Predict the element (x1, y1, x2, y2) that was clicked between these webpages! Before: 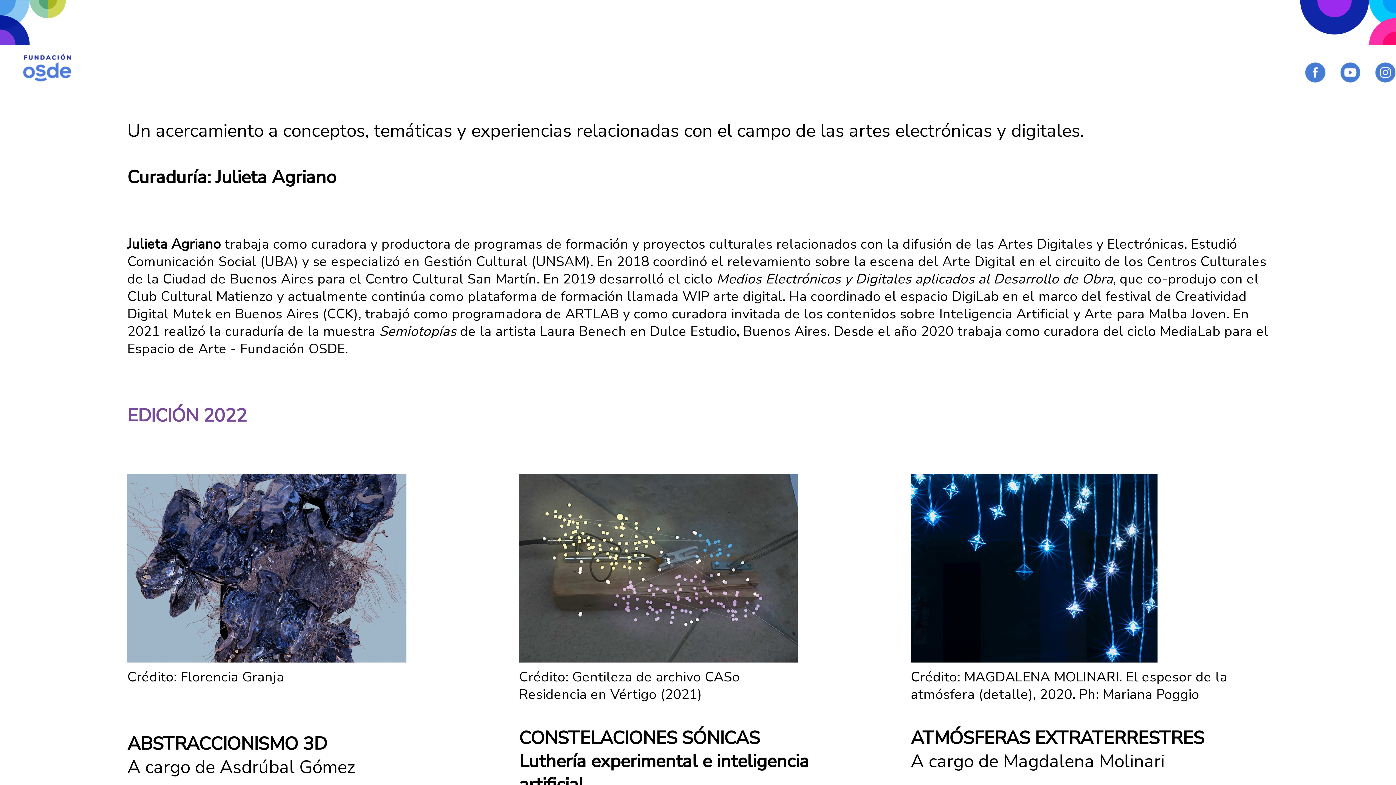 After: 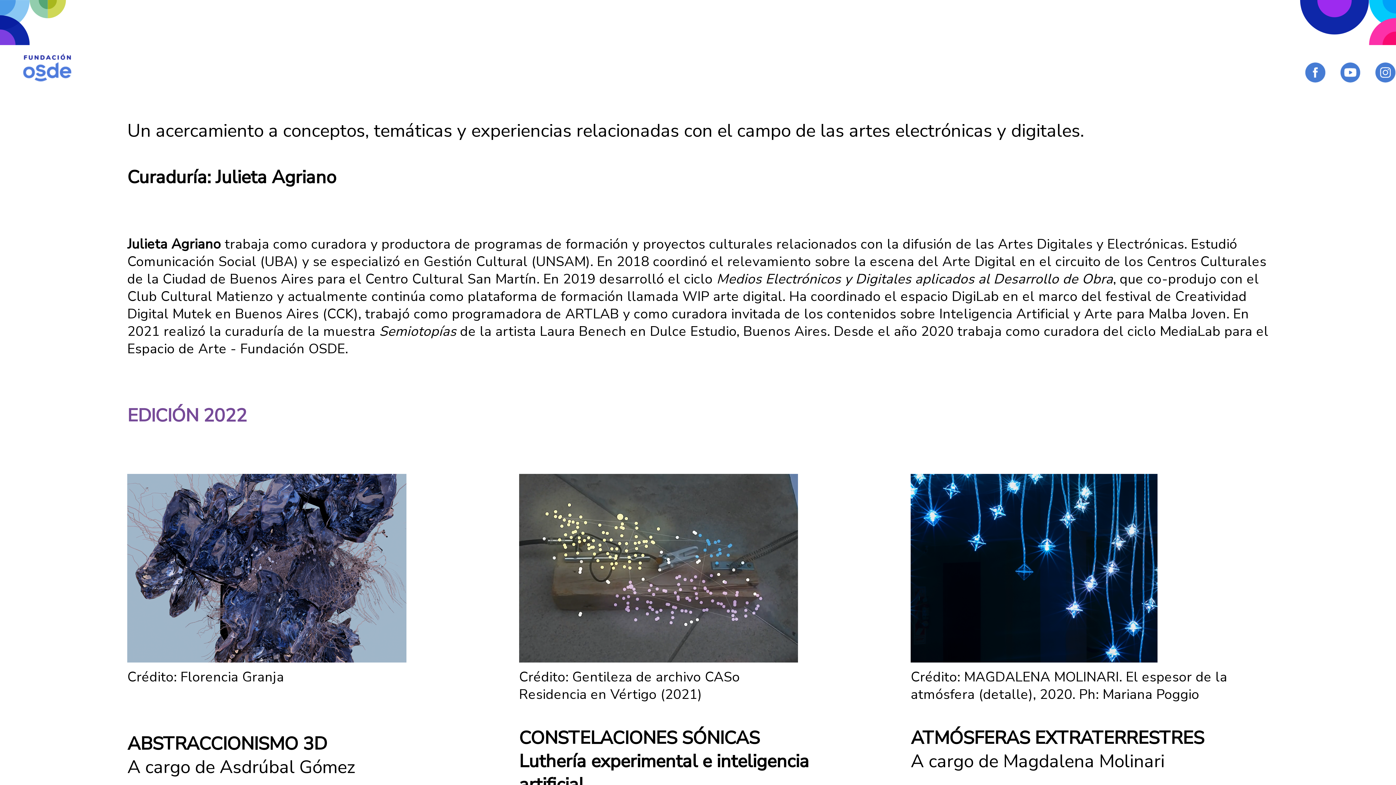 Action: bbox: (1305, 75, 1326, 100)